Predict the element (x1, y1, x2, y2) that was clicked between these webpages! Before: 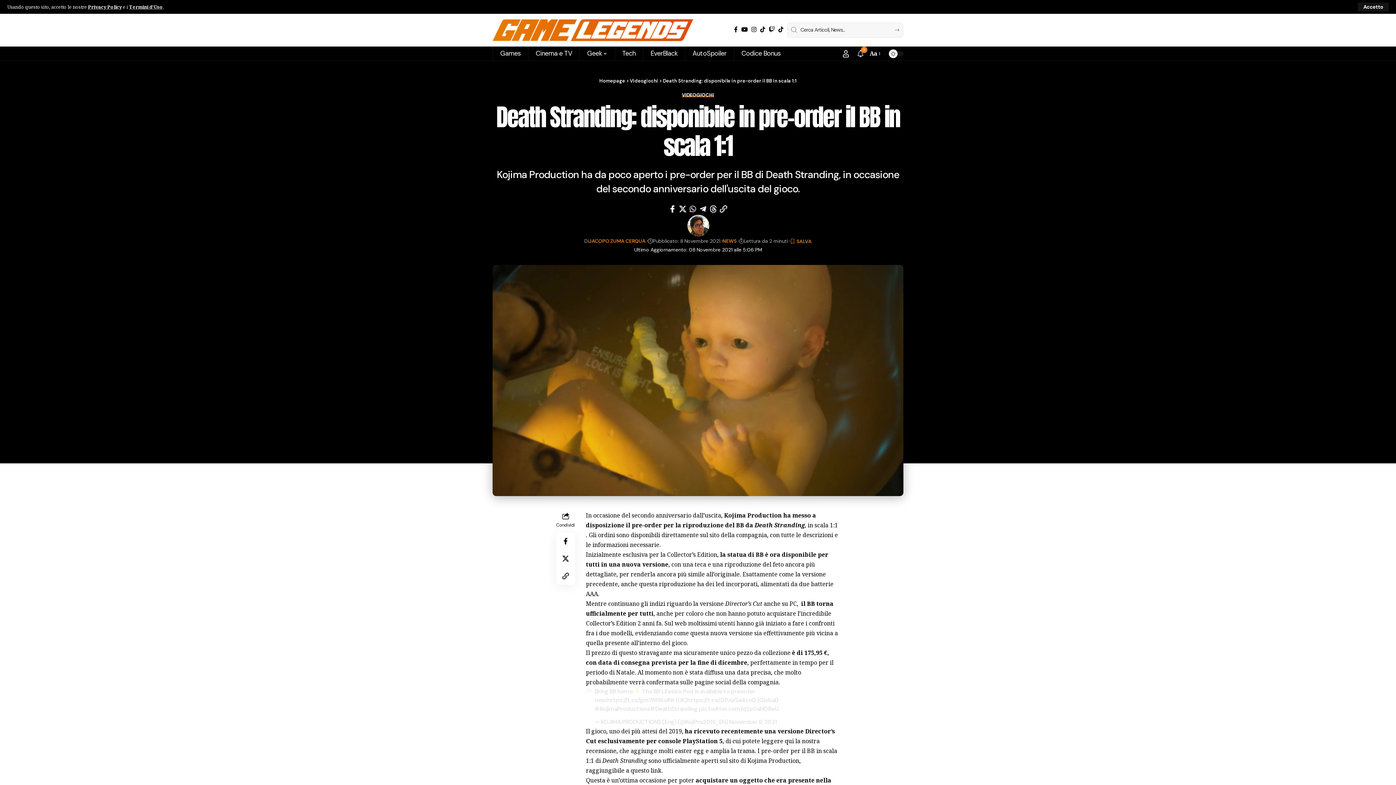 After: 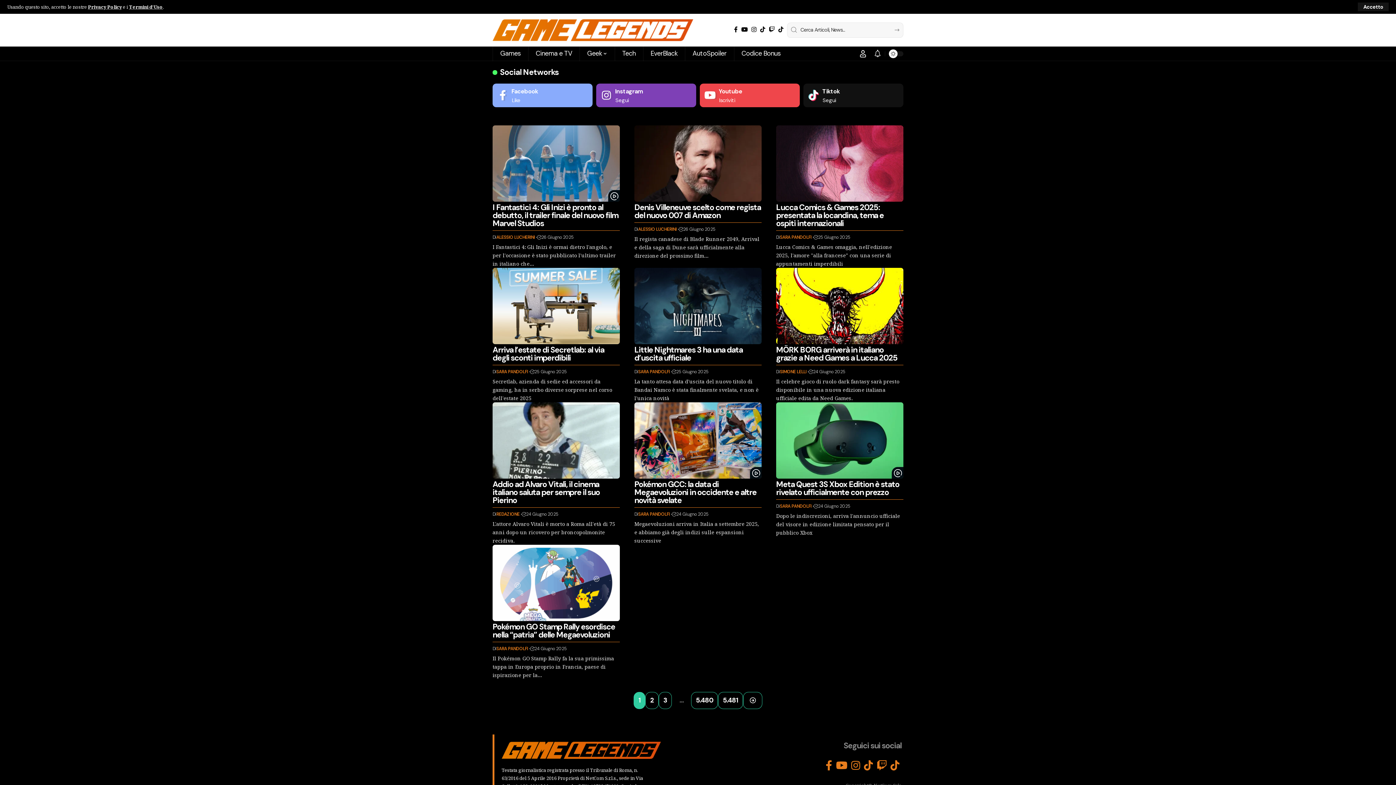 Action: label: NEWS bbox: (722, 237, 736, 245)